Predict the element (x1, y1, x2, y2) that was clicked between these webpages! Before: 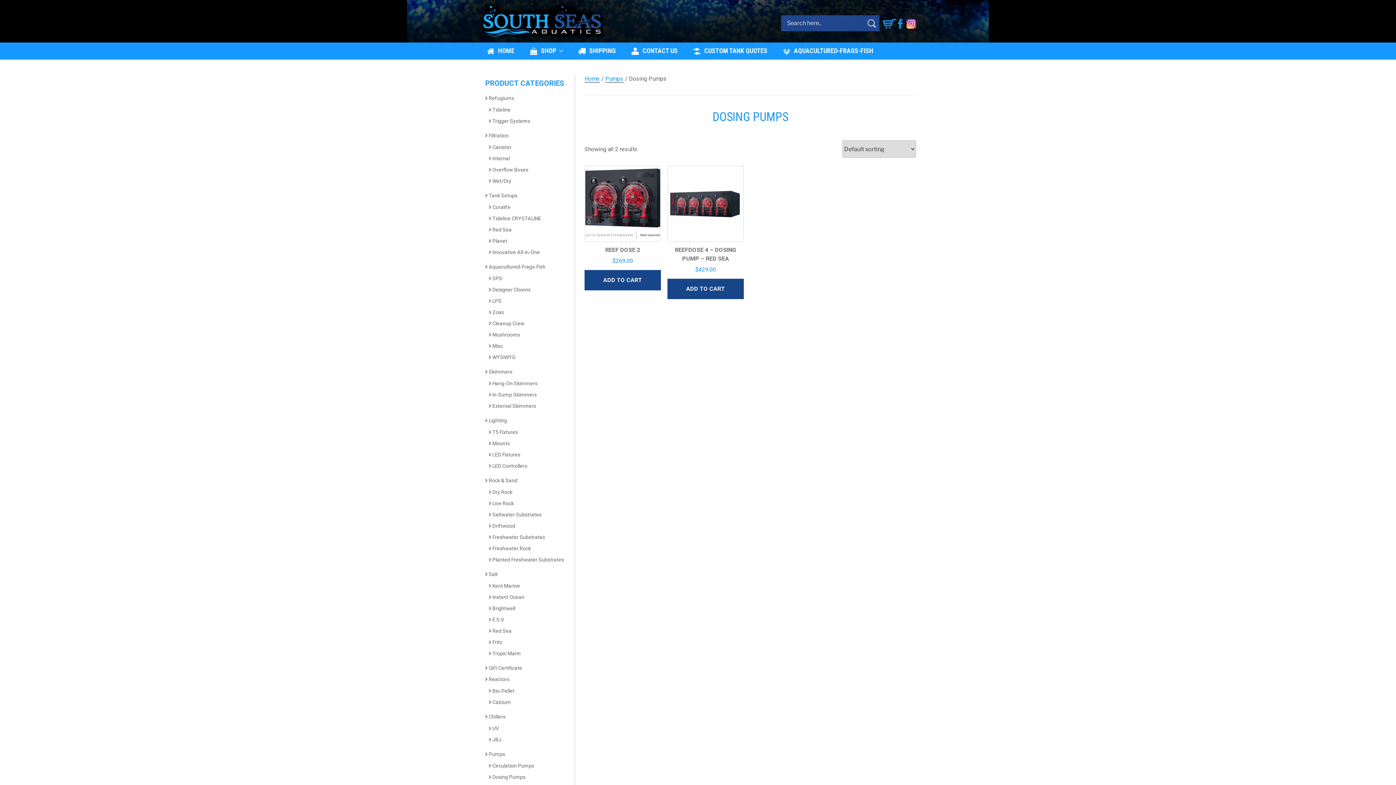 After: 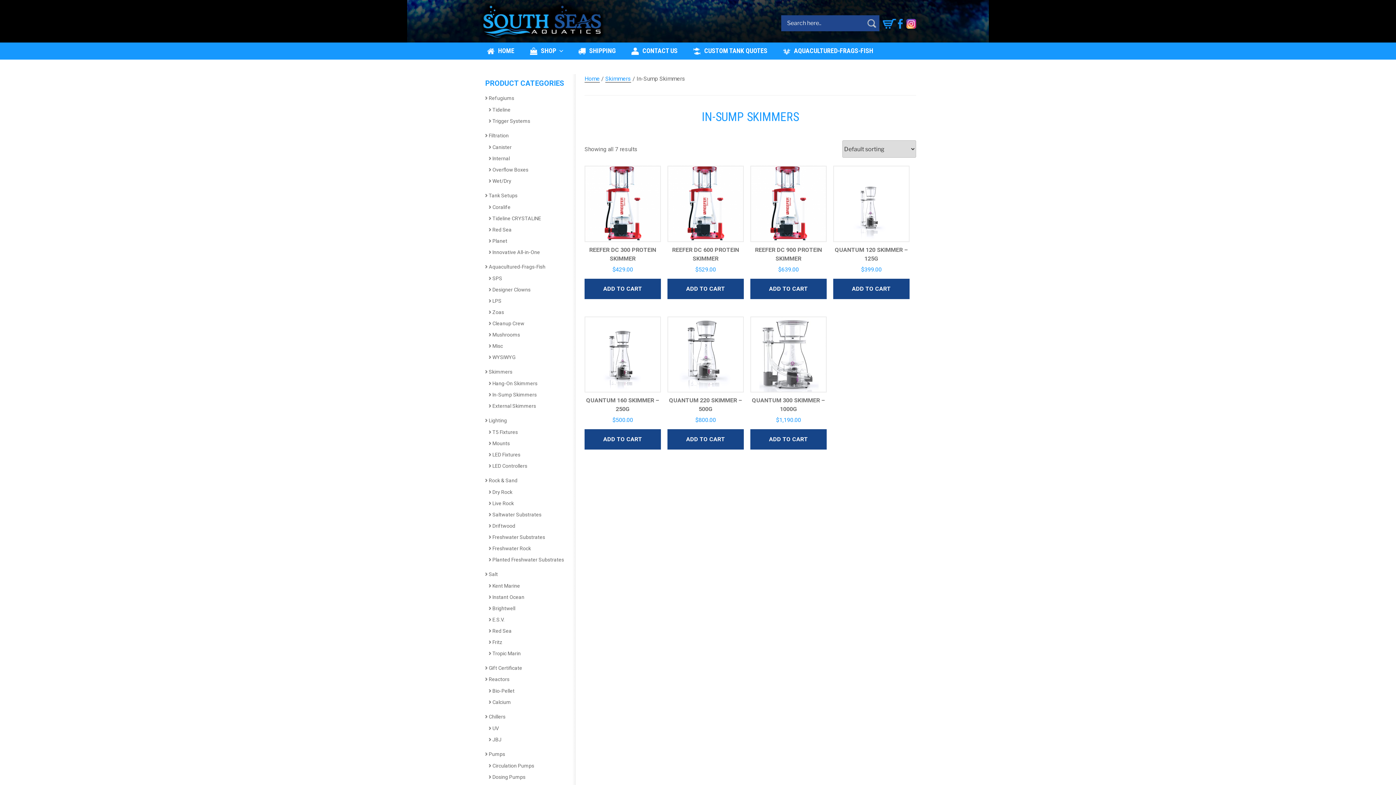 Action: label: In-Sump Skimmers bbox: (488, 392, 536, 397)